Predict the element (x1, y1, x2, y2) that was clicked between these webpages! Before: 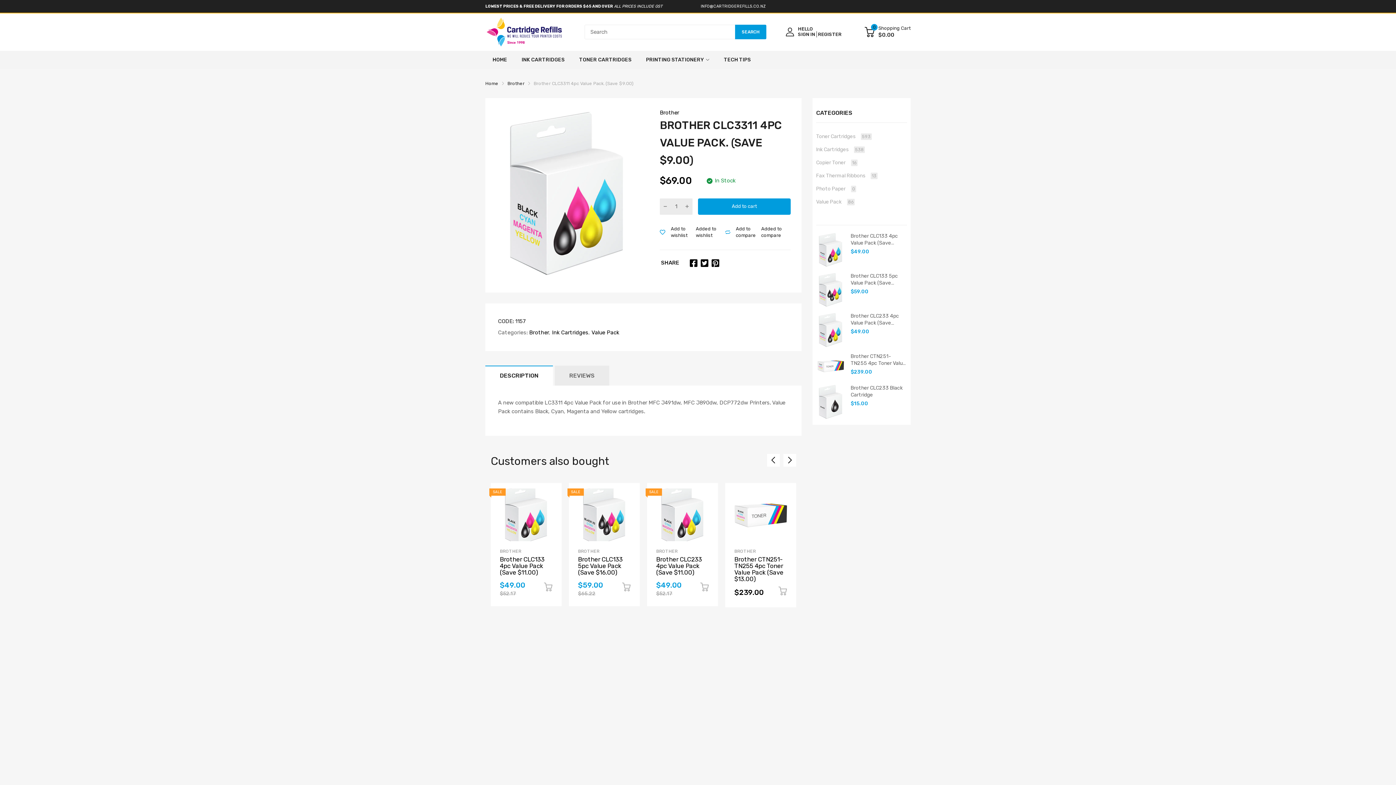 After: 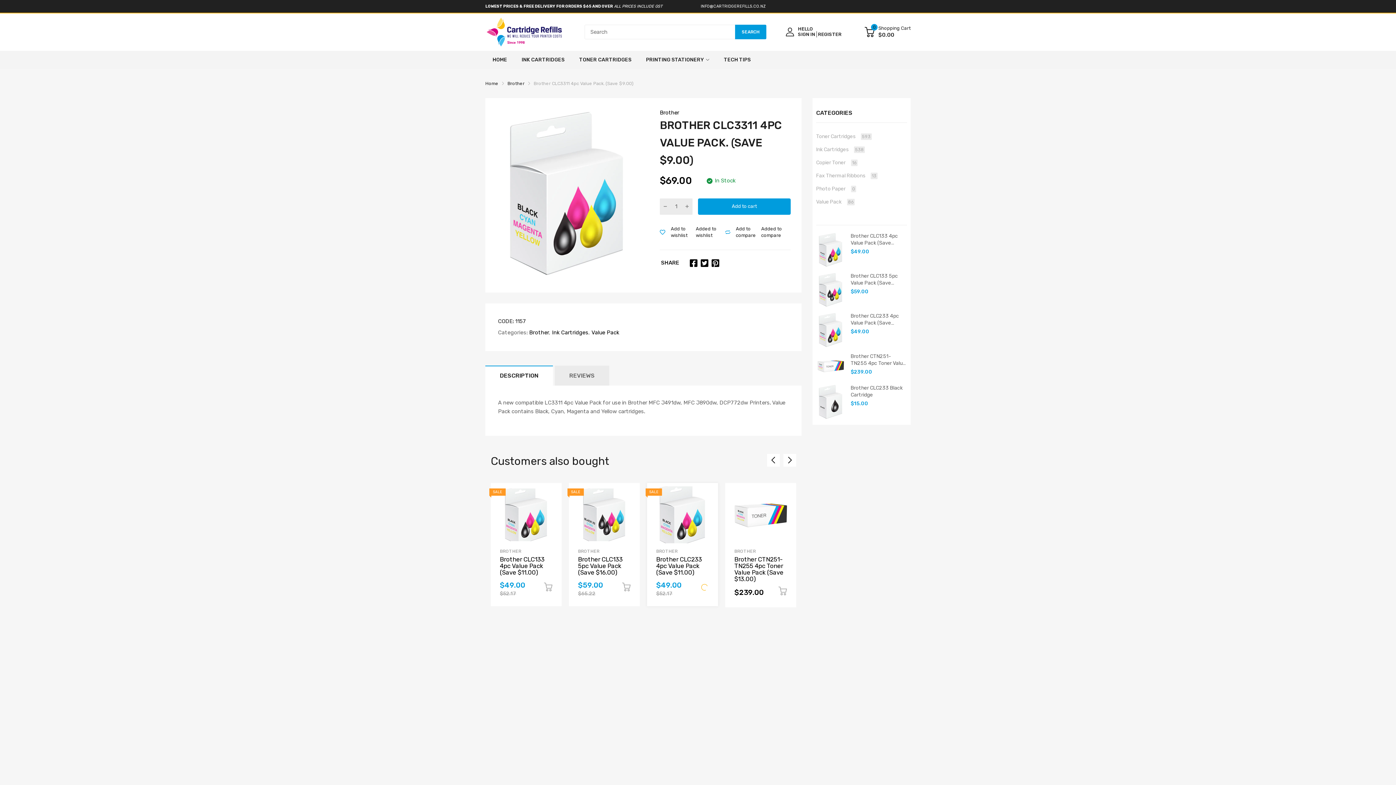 Action: bbox: (700, 582, 709, 594)